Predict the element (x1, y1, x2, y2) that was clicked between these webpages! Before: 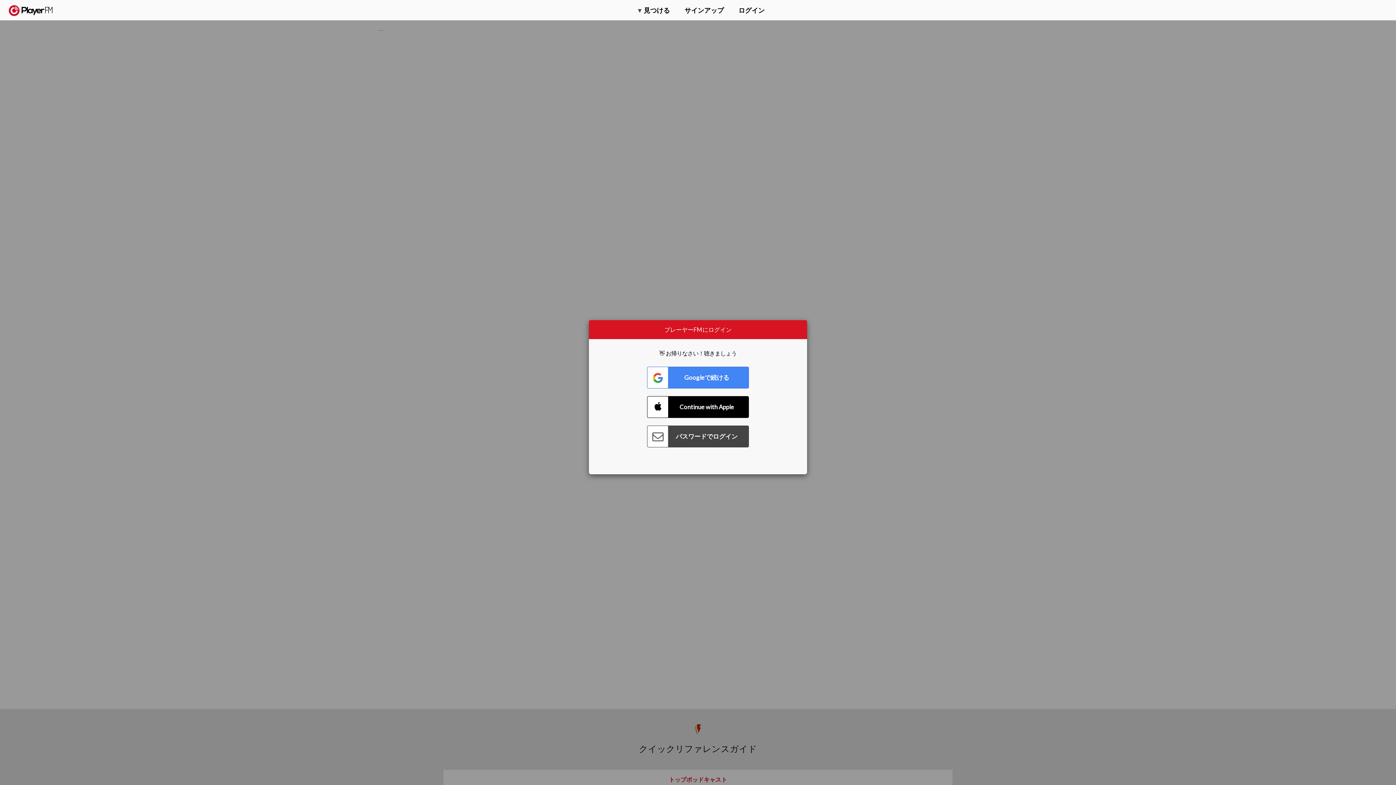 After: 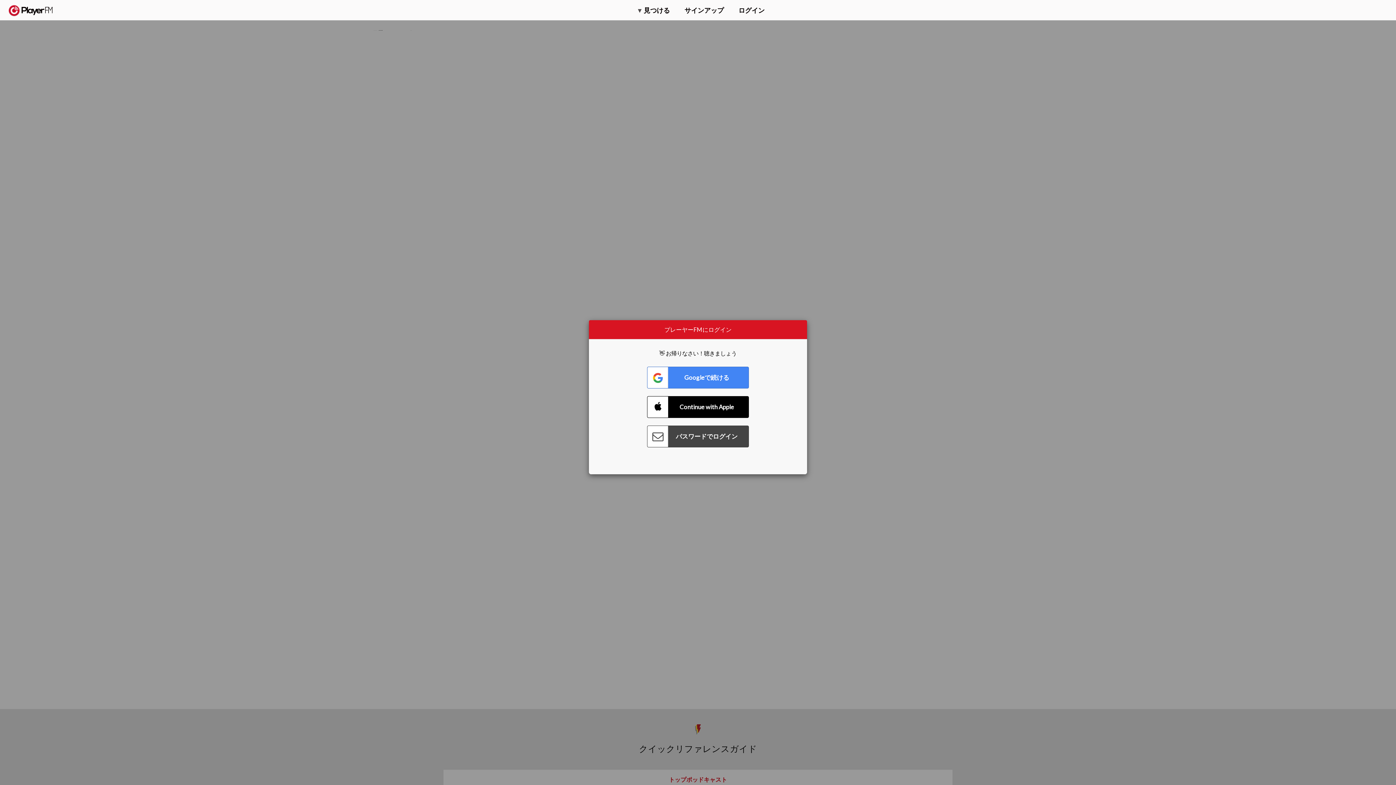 Action: label: アップグレード bbox: (1302, 2, 1349, 14)